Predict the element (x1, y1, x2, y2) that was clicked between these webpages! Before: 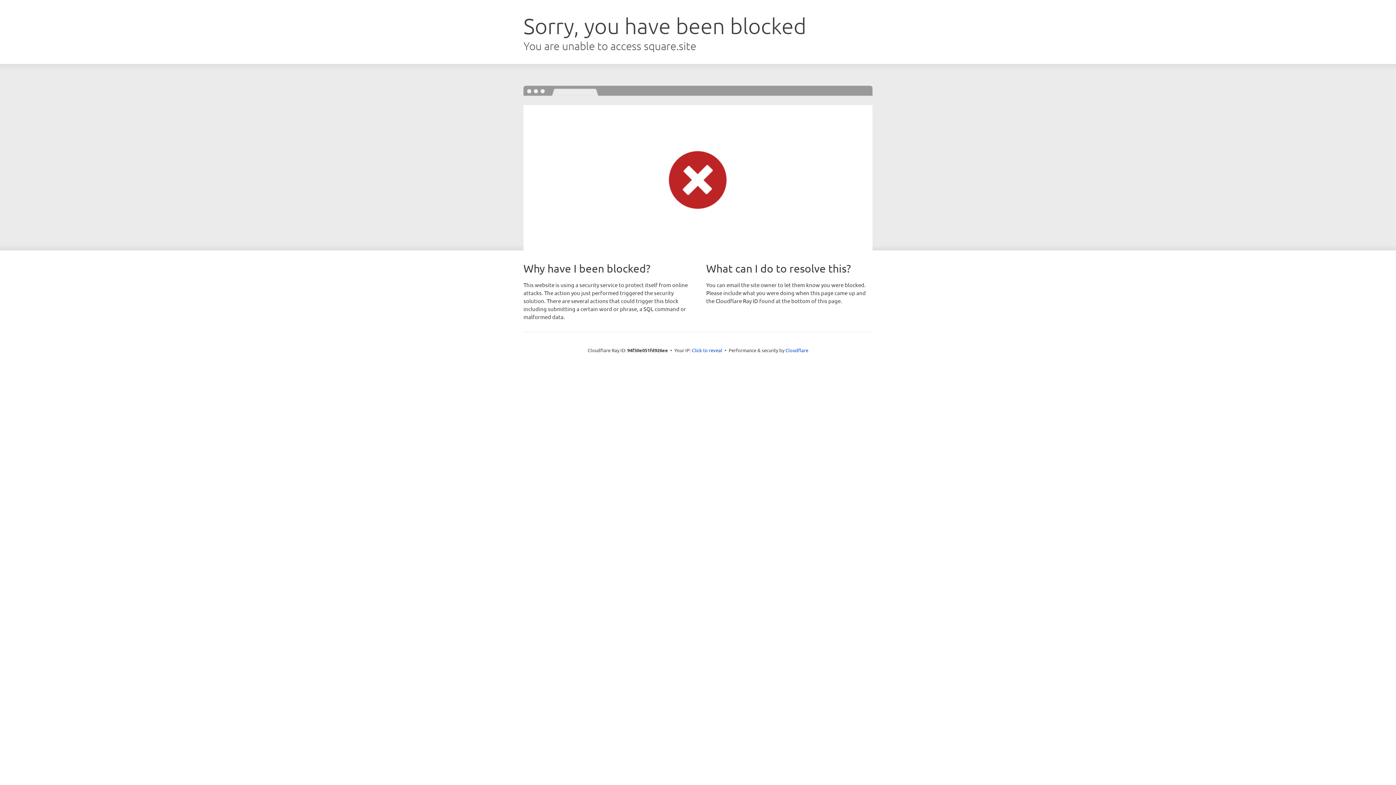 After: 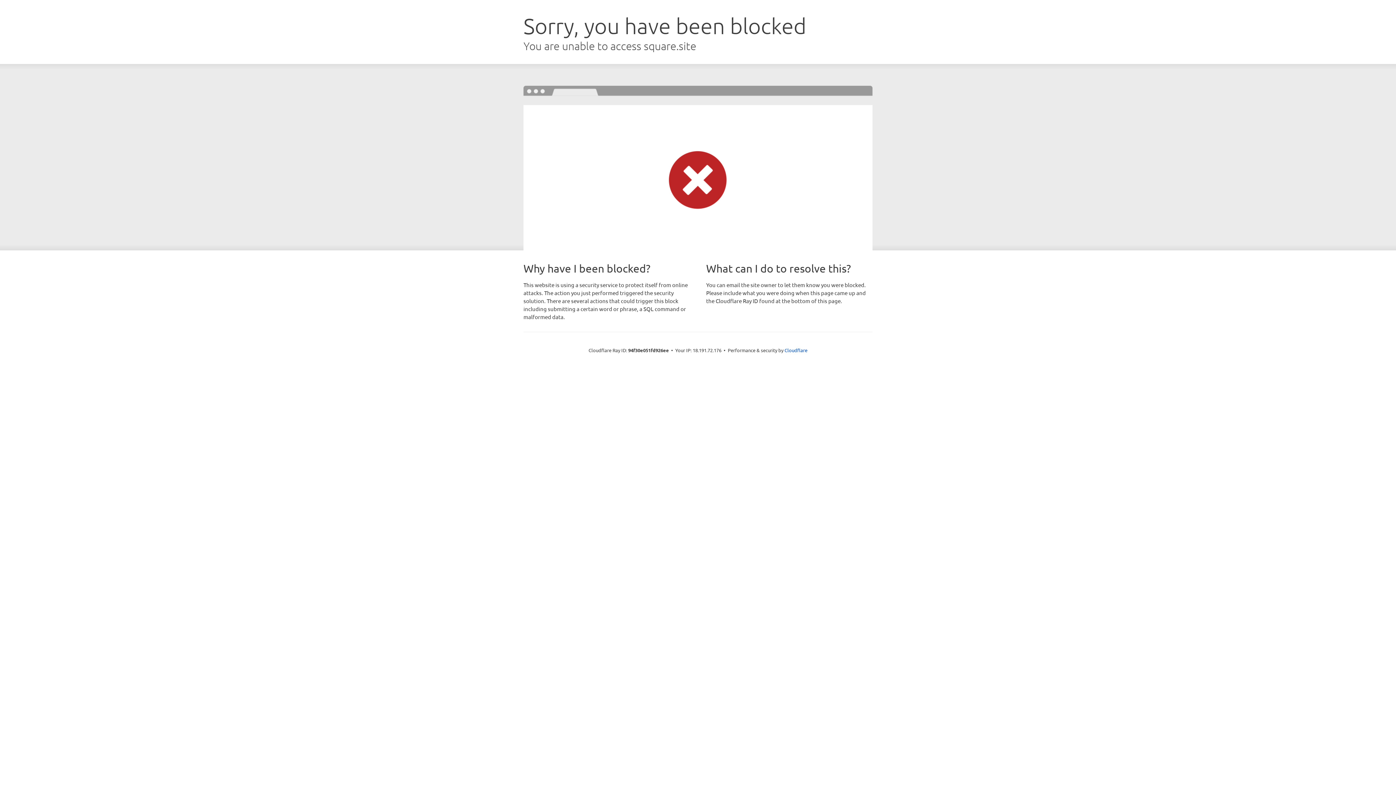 Action: label: Click to reveal bbox: (692, 346, 722, 353)